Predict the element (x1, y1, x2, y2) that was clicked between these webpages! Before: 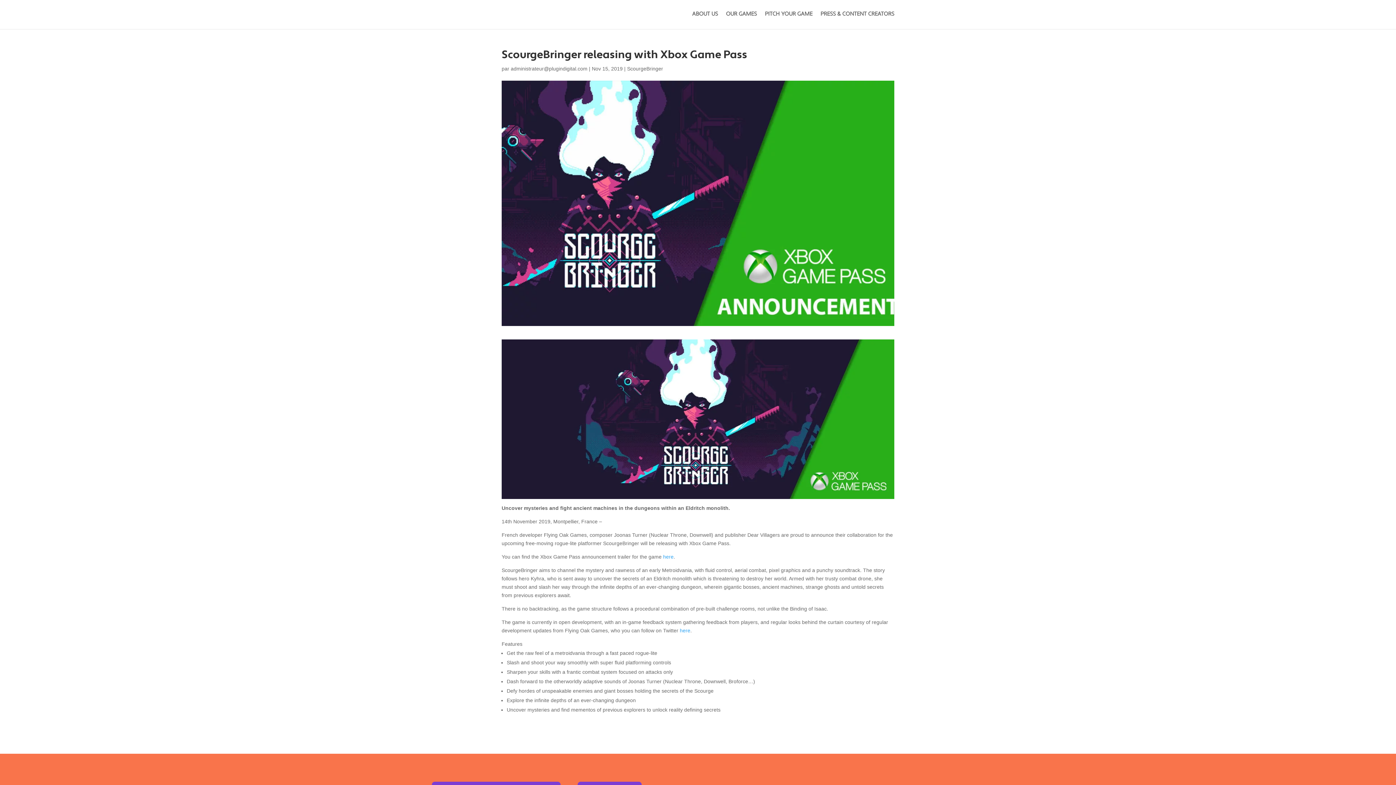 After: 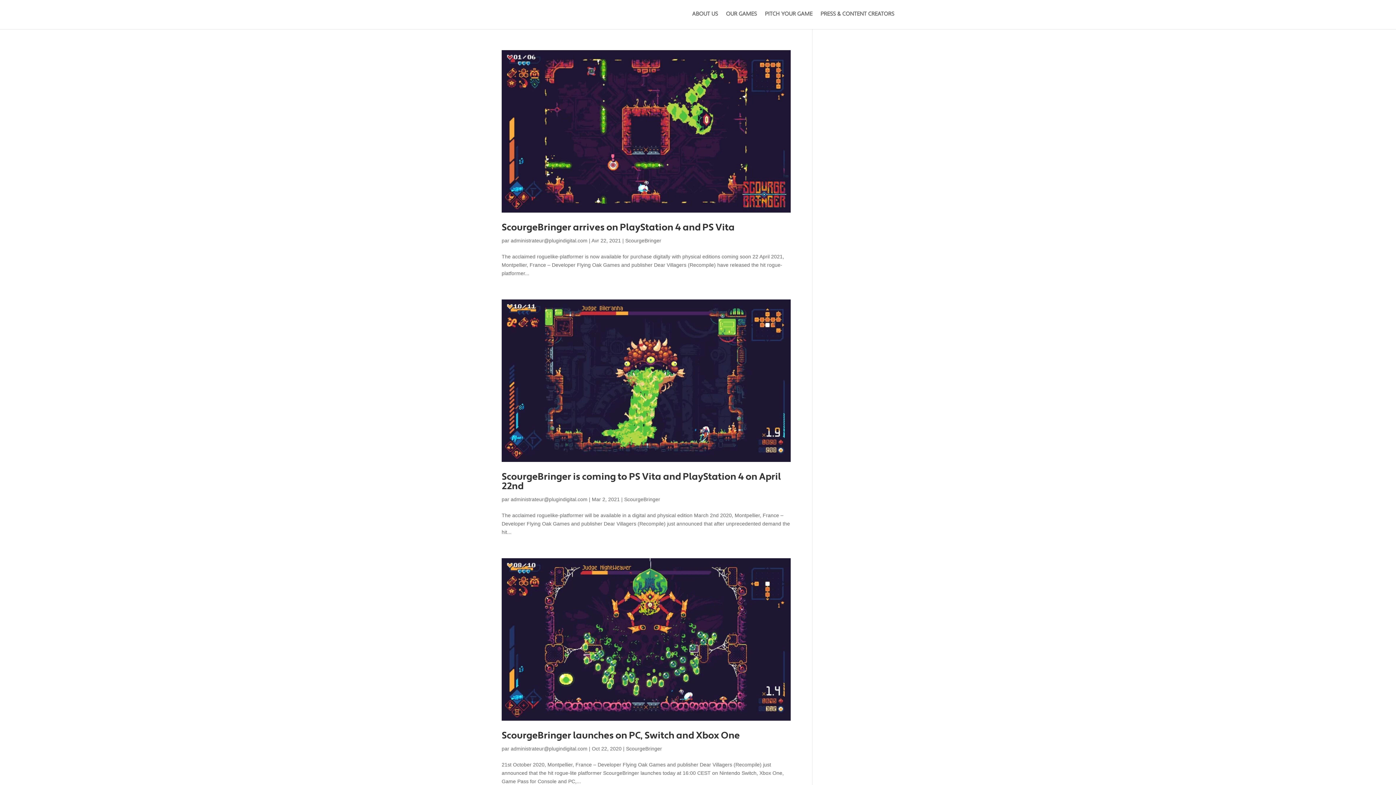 Action: bbox: (627, 65, 663, 71) label: ScourgeBringer